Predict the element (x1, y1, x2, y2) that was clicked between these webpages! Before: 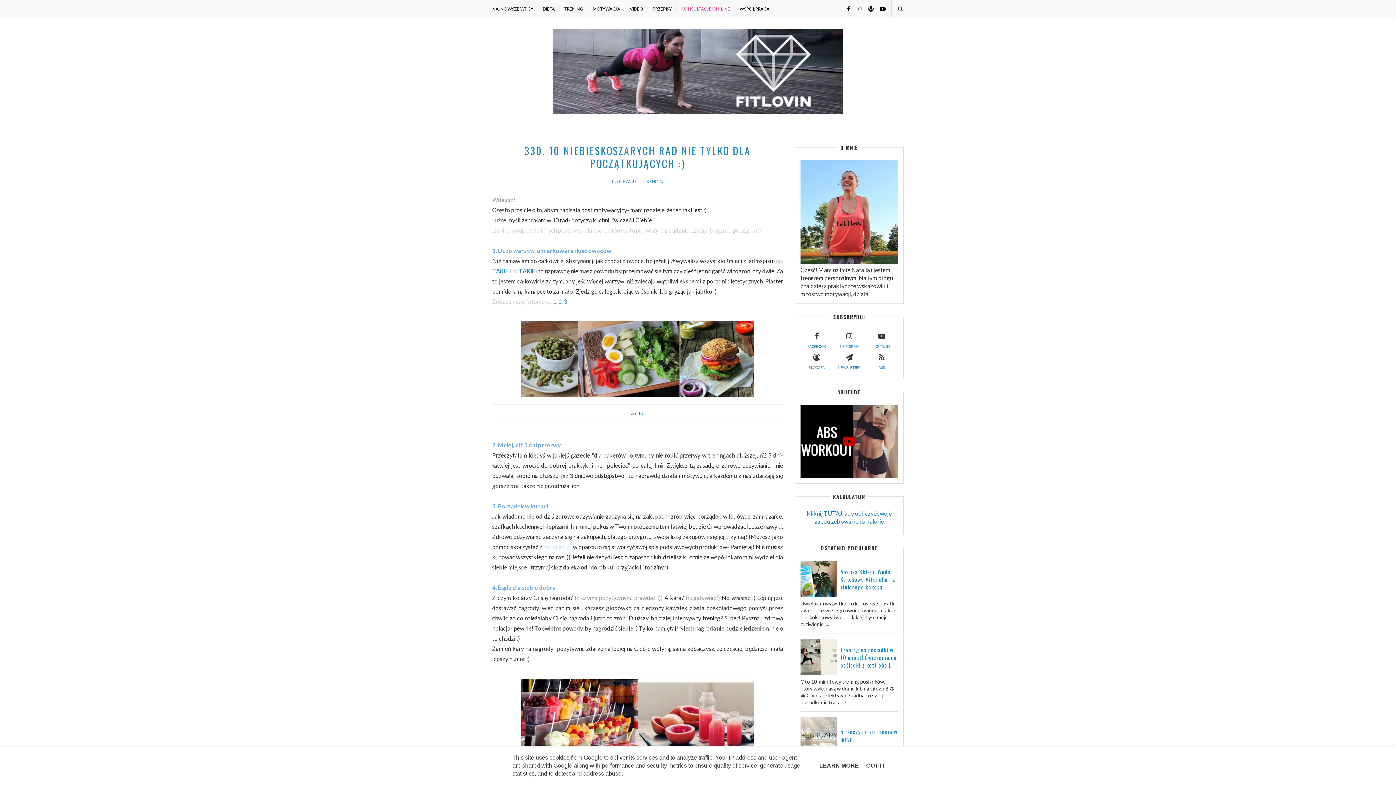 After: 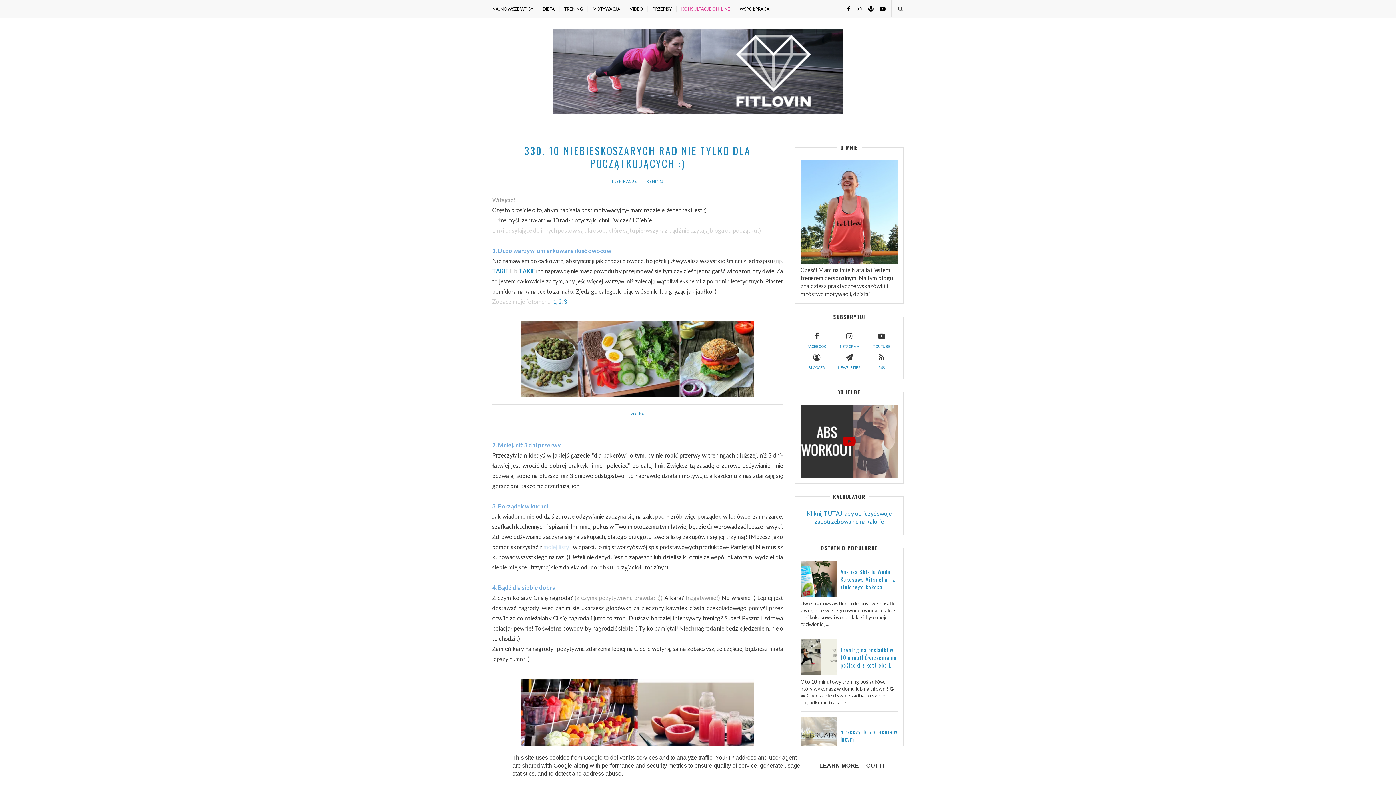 Action: bbox: (800, 472, 898, 479)